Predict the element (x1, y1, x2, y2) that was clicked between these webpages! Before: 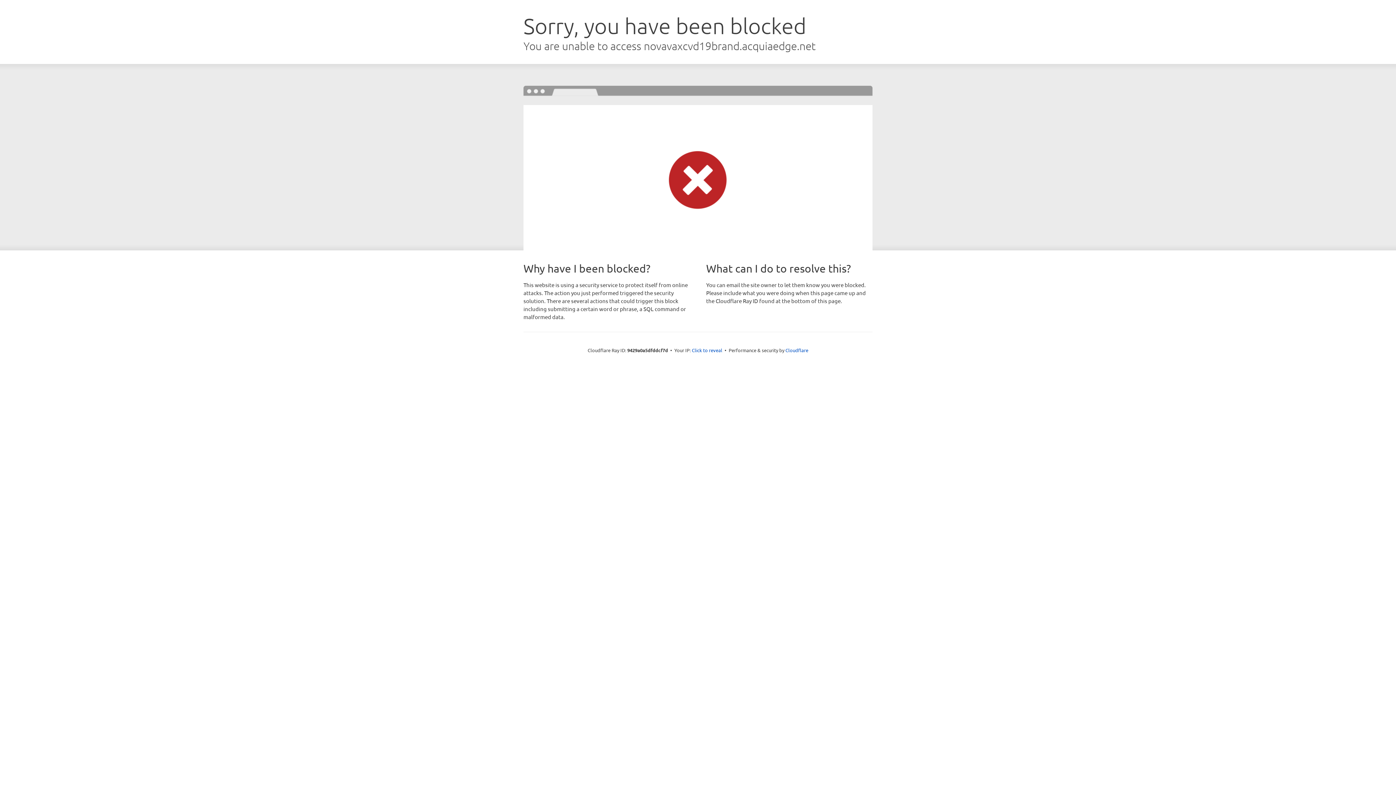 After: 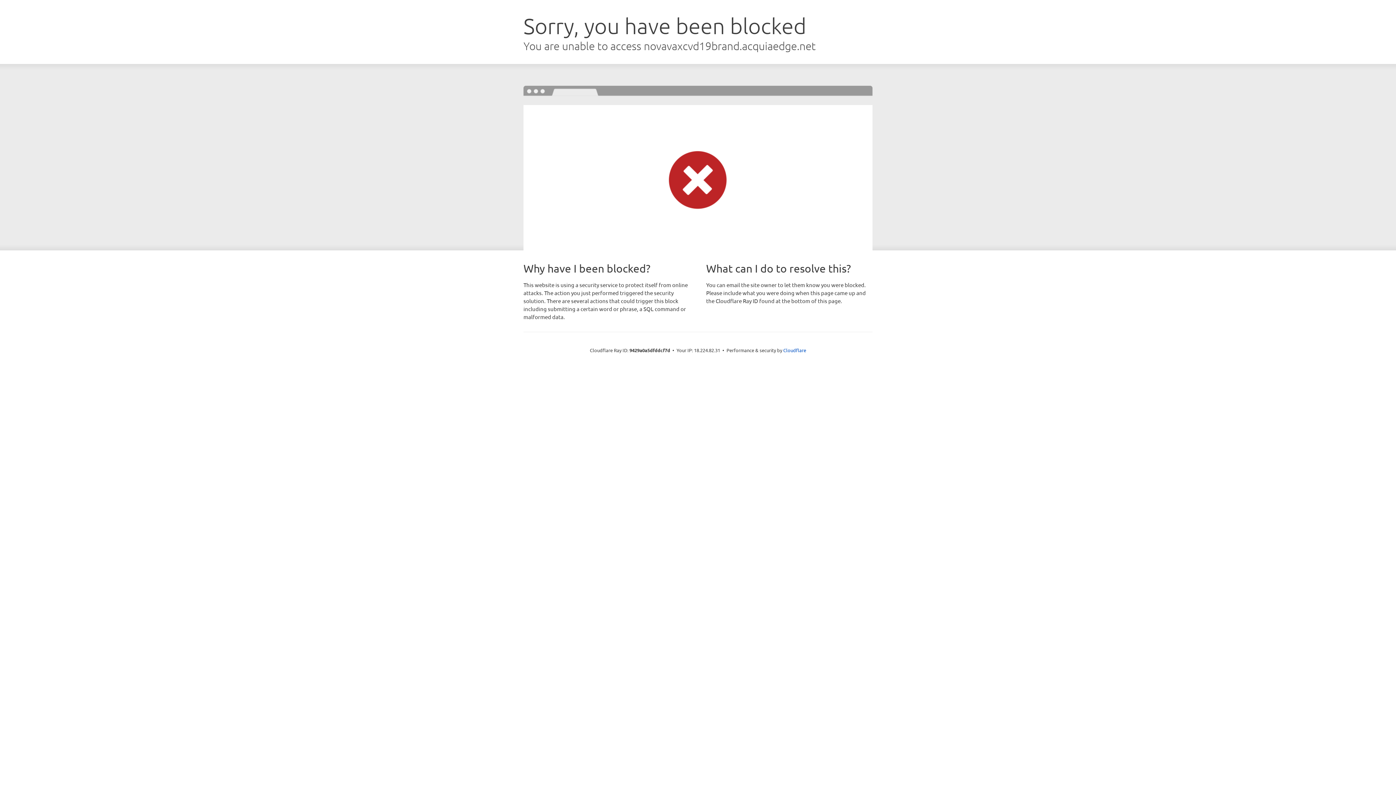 Action: label: Click to reveal bbox: (692, 346, 722, 353)